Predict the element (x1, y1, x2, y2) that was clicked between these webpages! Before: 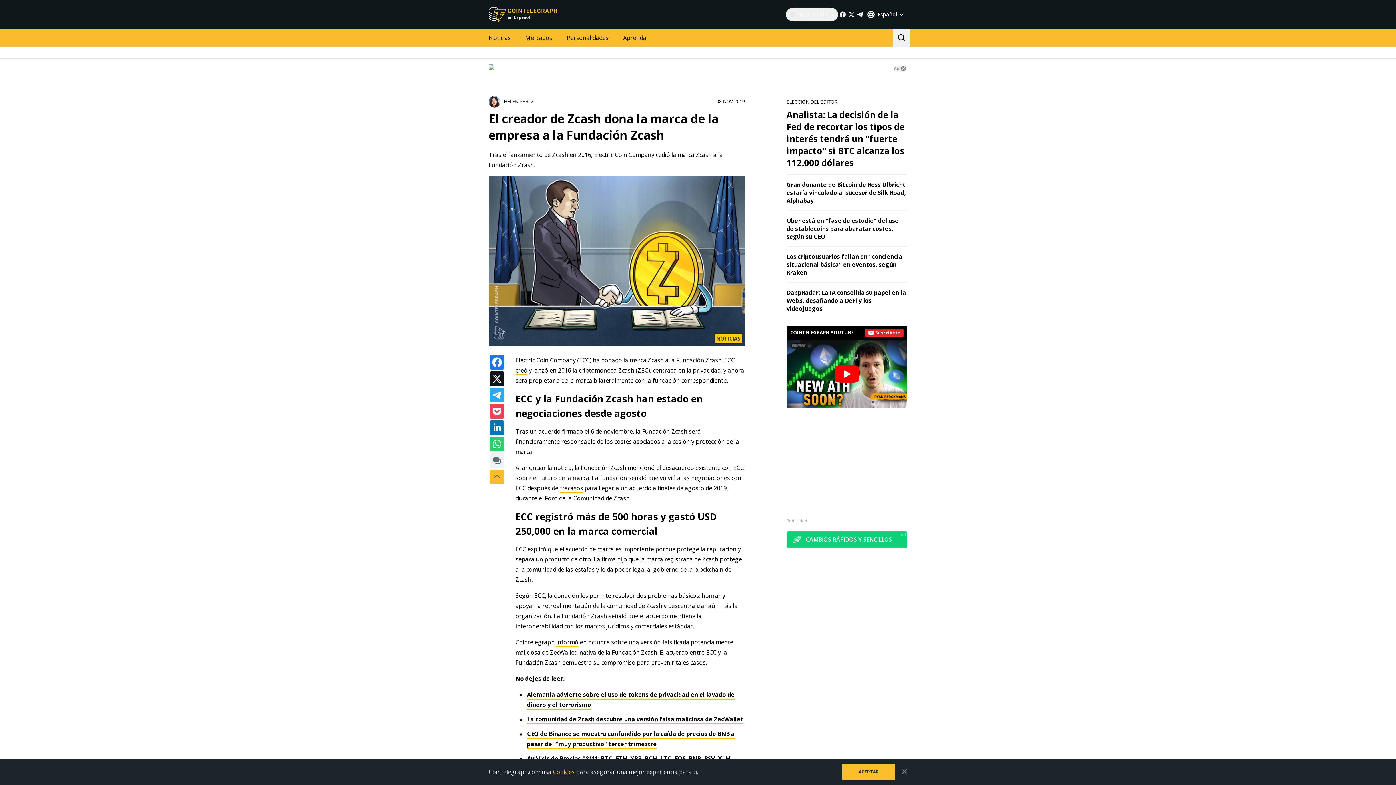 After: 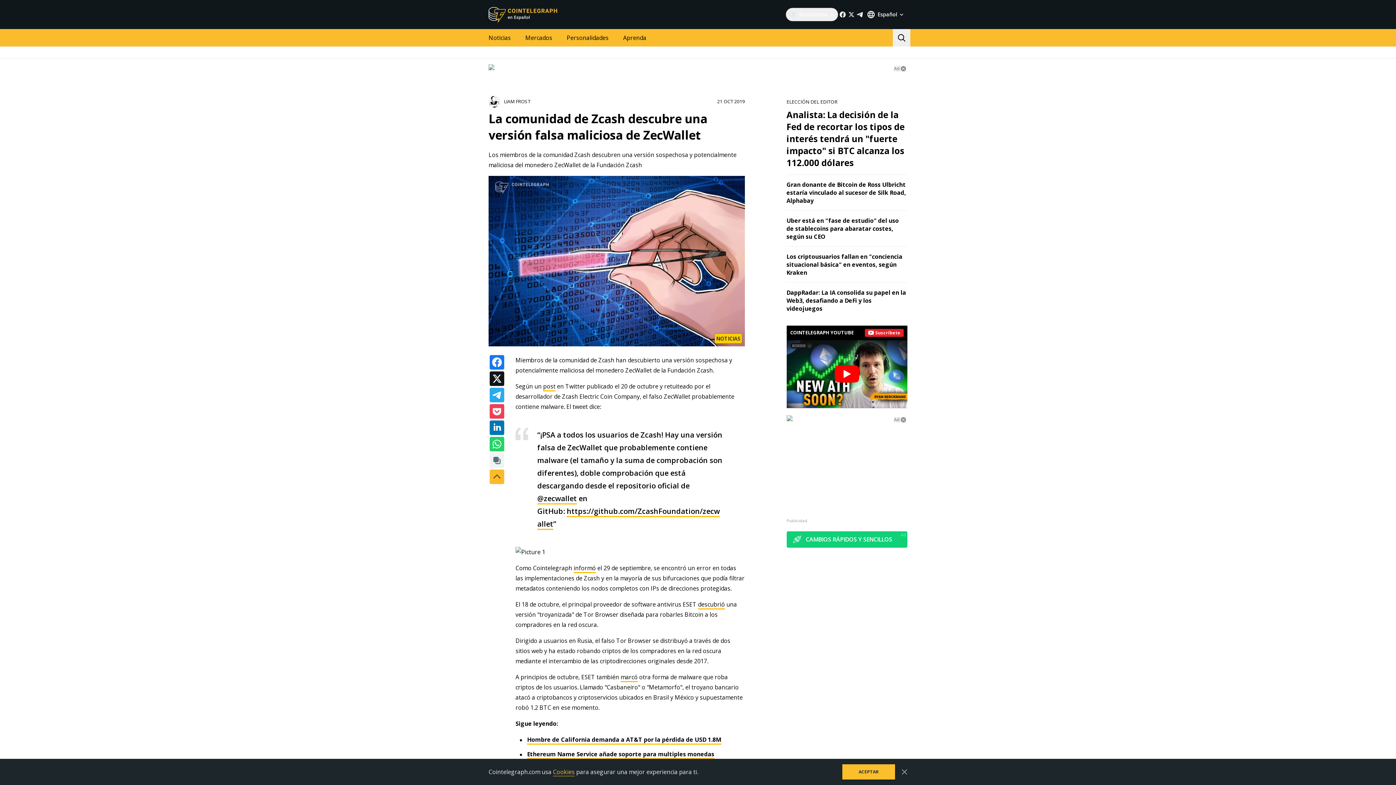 Action: bbox: (527, 715, 743, 724) label: La comunidad de Zcash descubre una versión falsa maliciosa de ZecWallet